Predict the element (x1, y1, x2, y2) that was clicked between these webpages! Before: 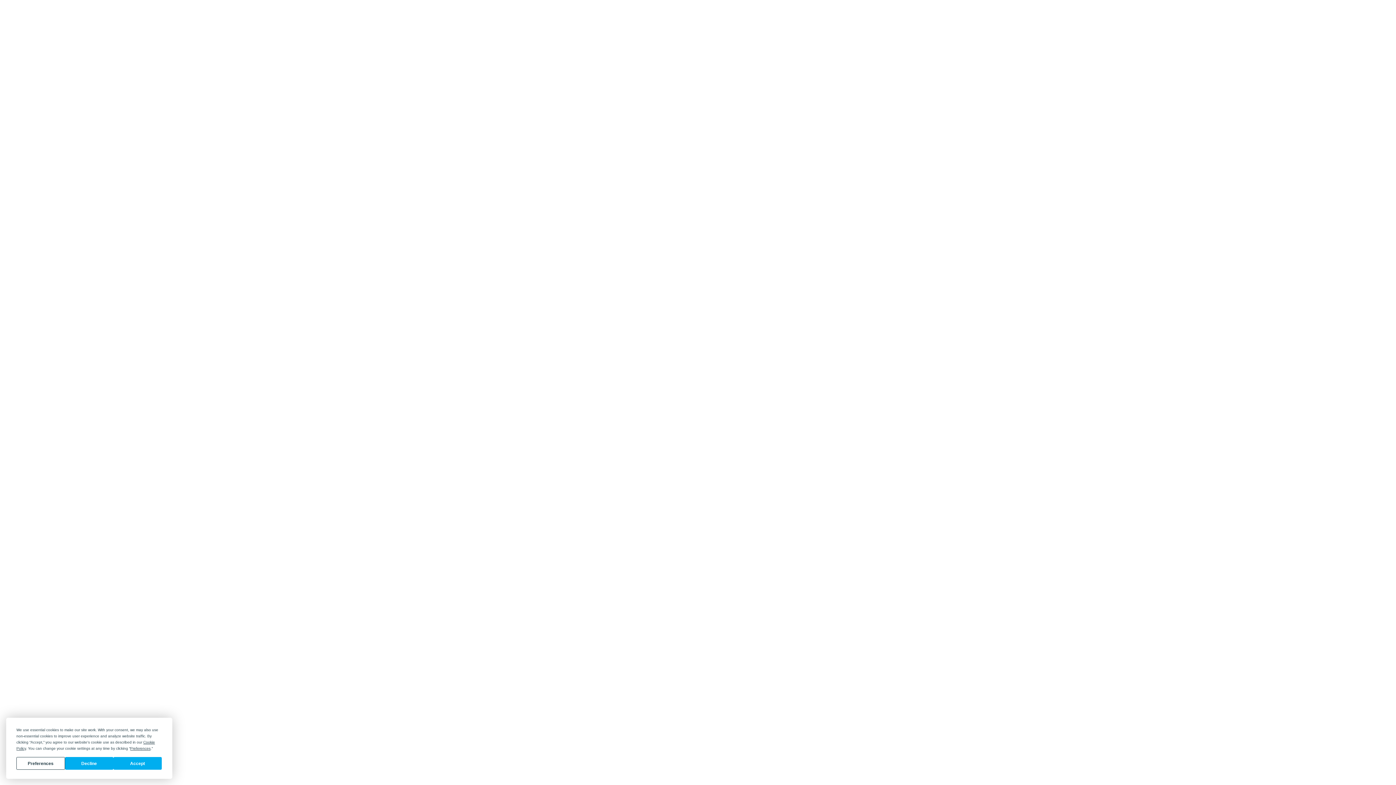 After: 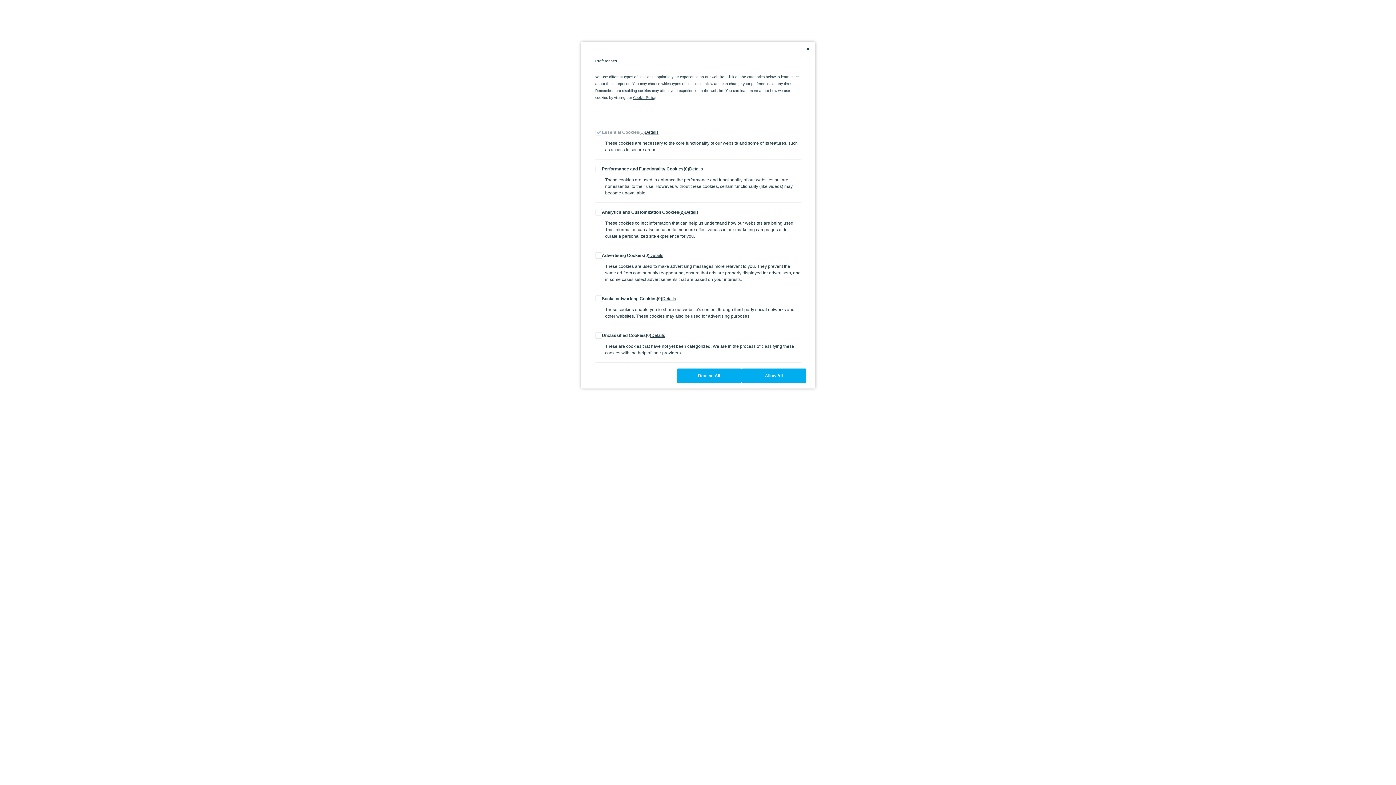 Action: label: Preferences bbox: (16, 757, 64, 770)